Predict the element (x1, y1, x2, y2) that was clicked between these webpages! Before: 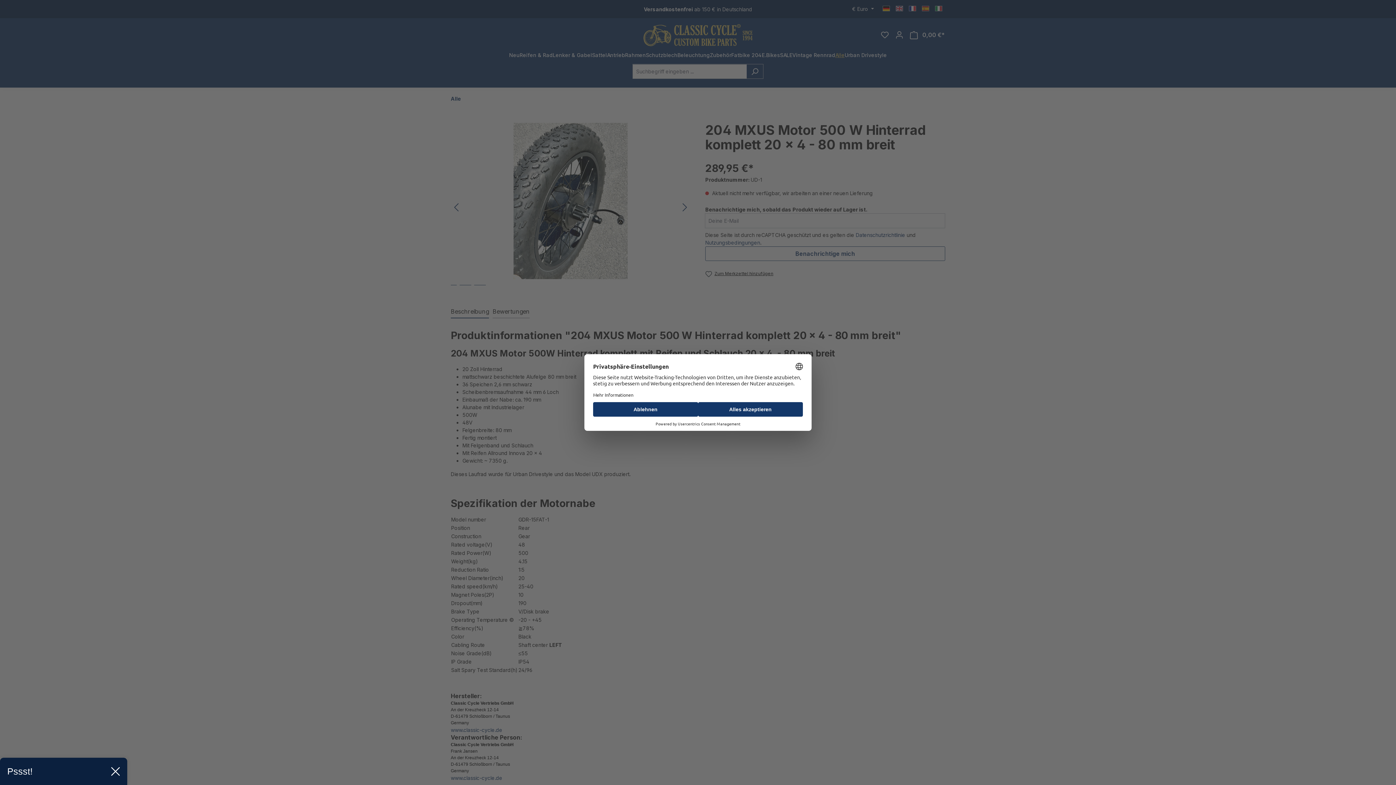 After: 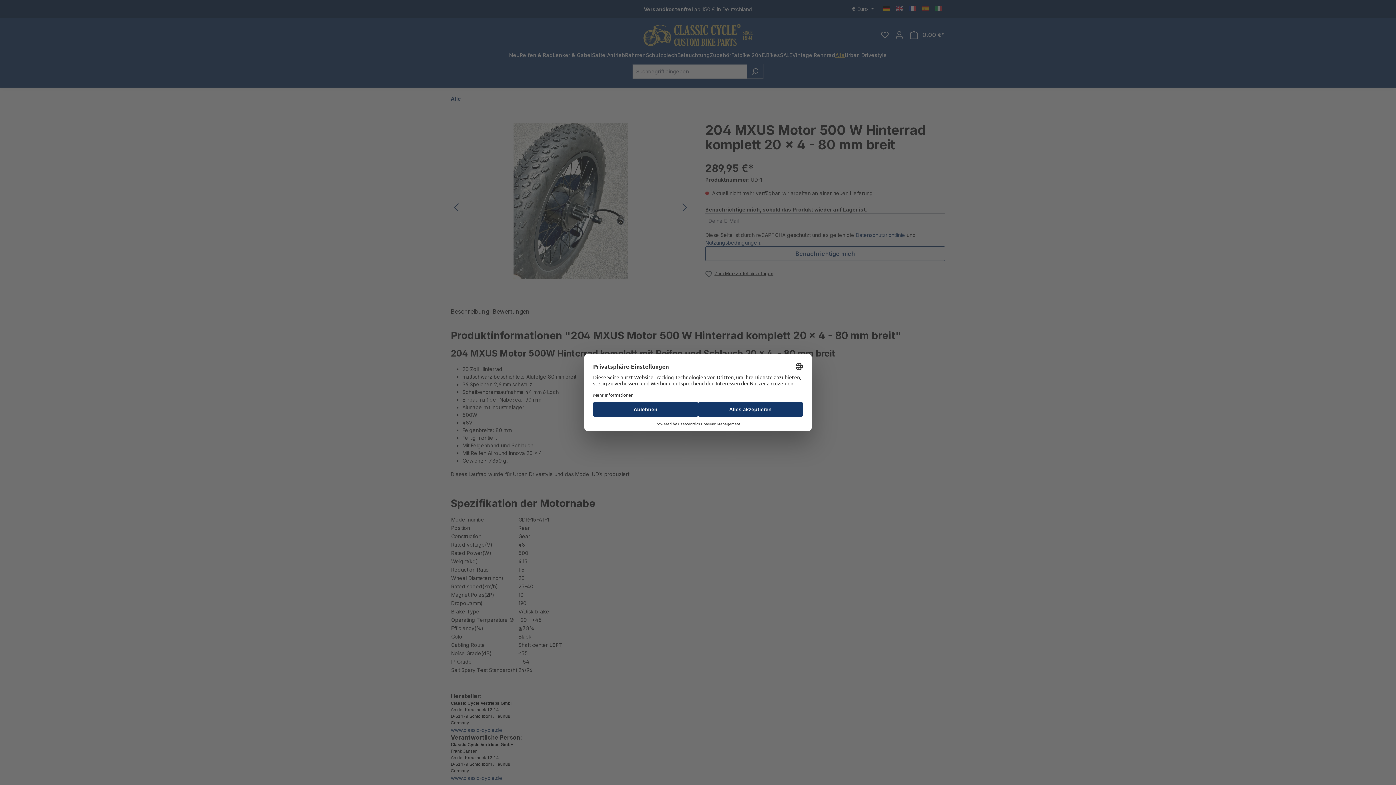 Action: bbox: (111, 767, 120, 776)